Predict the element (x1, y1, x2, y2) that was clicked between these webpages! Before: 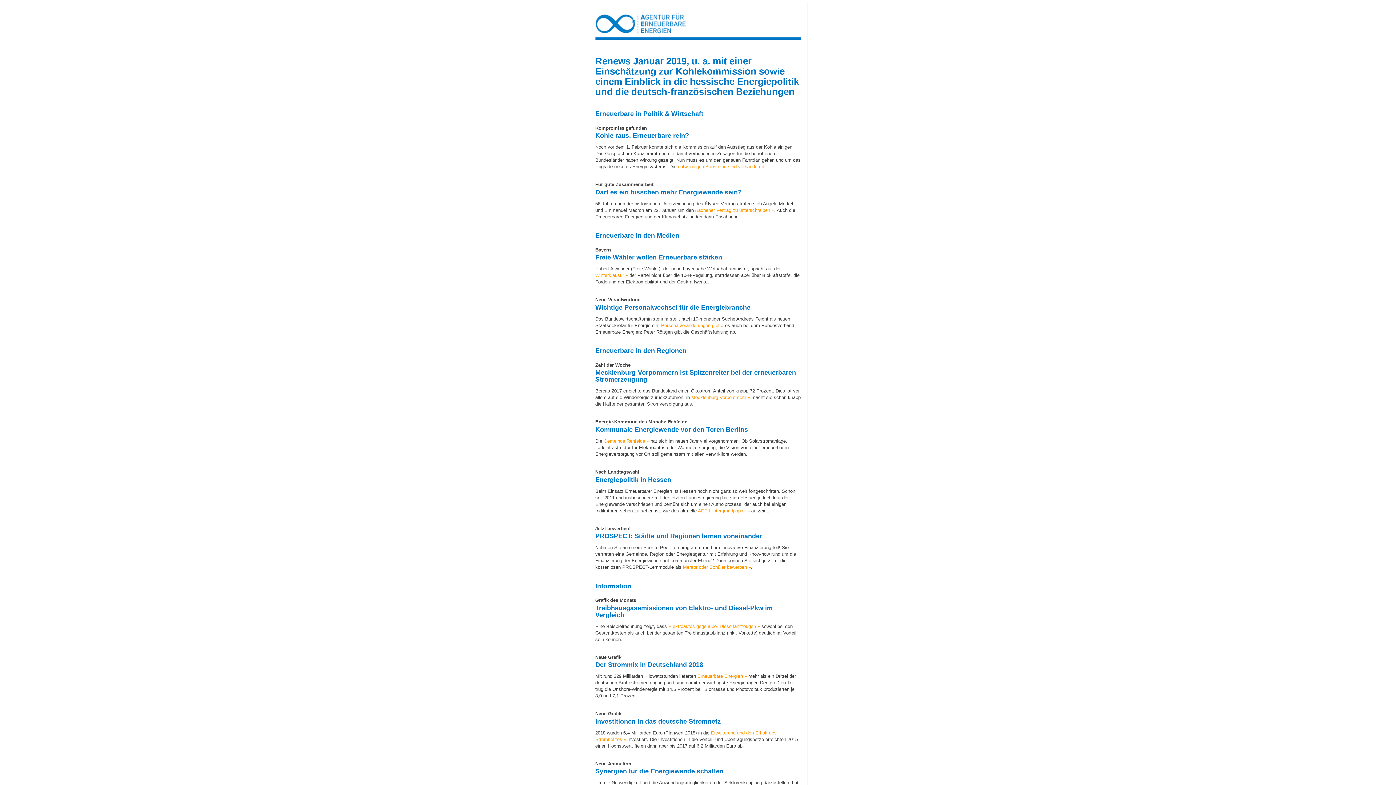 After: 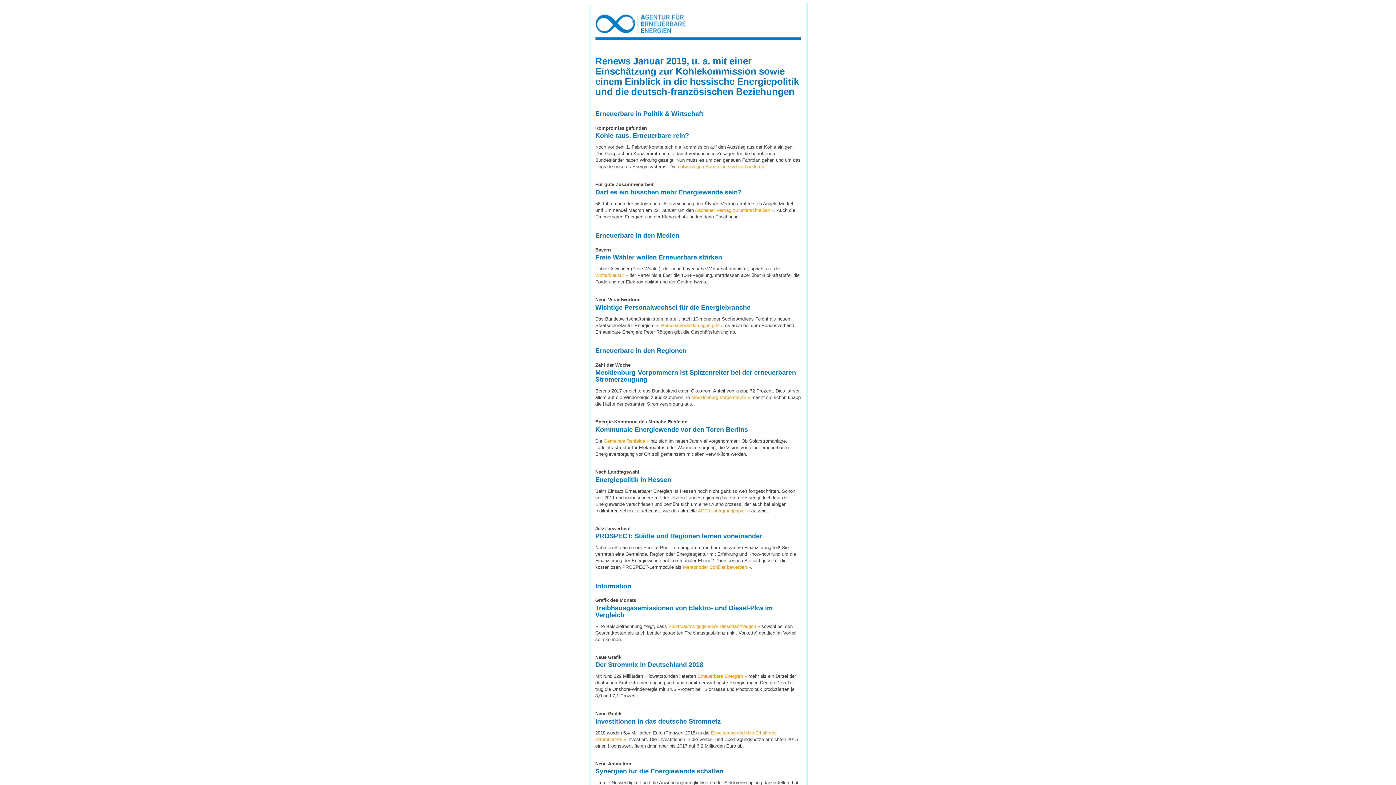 Action: bbox: (683, 564, 751, 570) label: Mentor oder Schüler bewerben »